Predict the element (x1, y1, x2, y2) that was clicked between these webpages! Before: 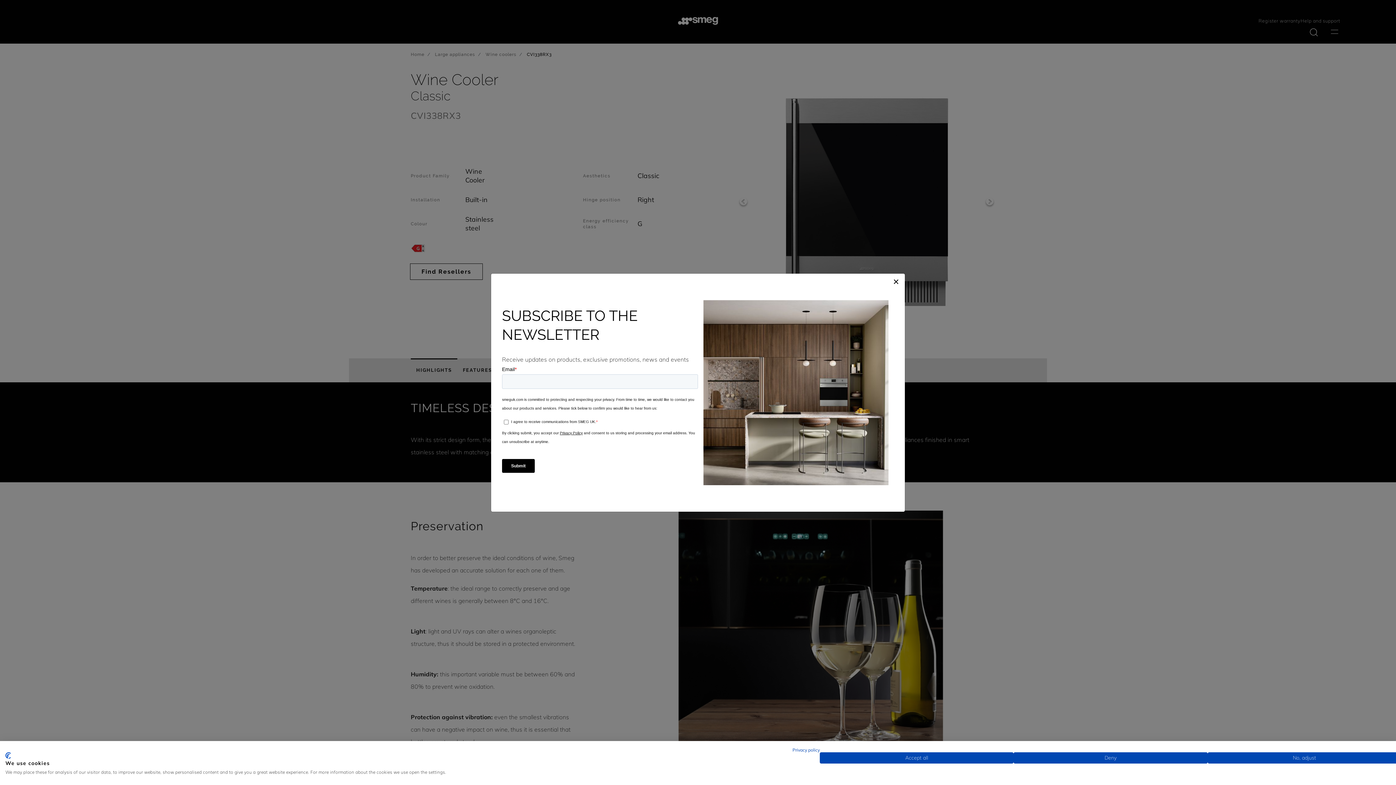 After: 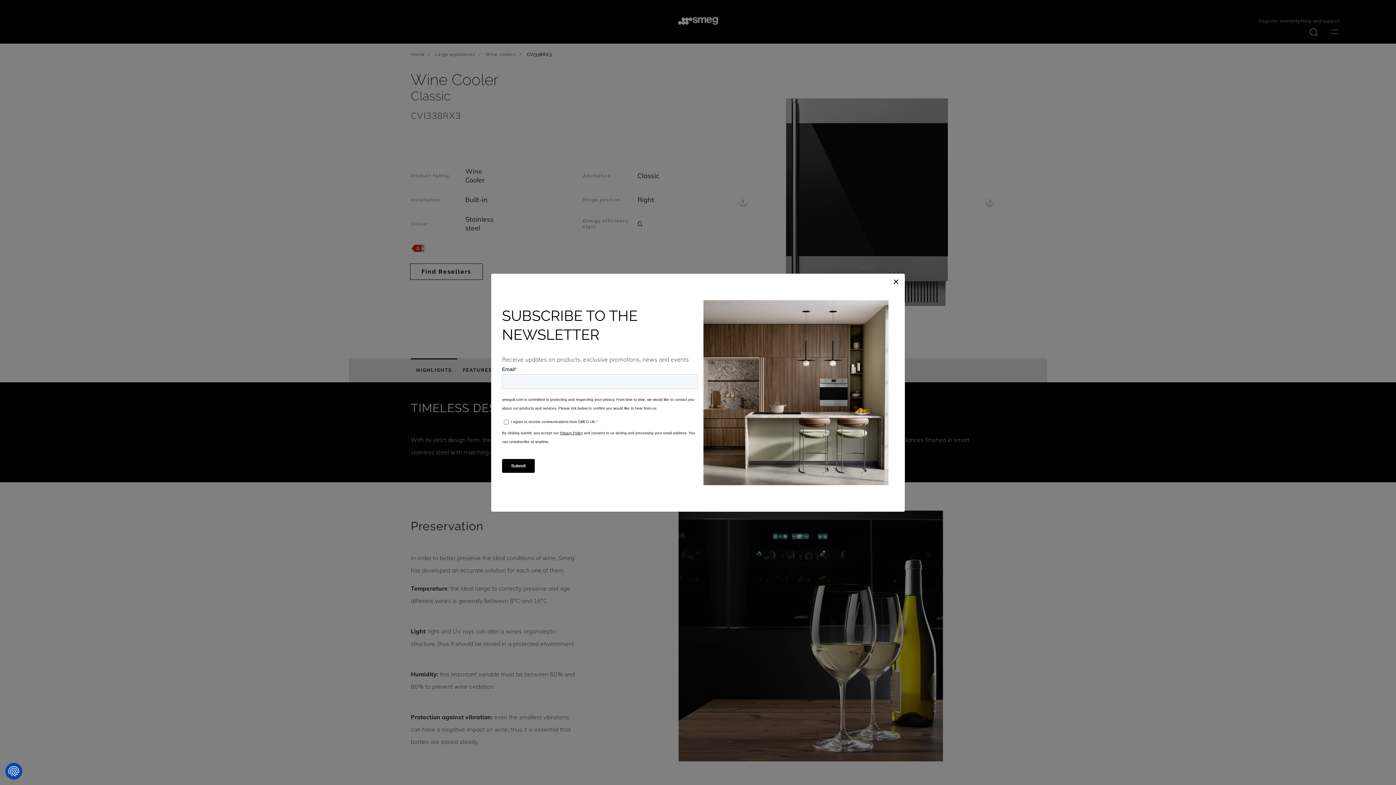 Action: label: Accept all cookies bbox: (820, 752, 1013, 764)